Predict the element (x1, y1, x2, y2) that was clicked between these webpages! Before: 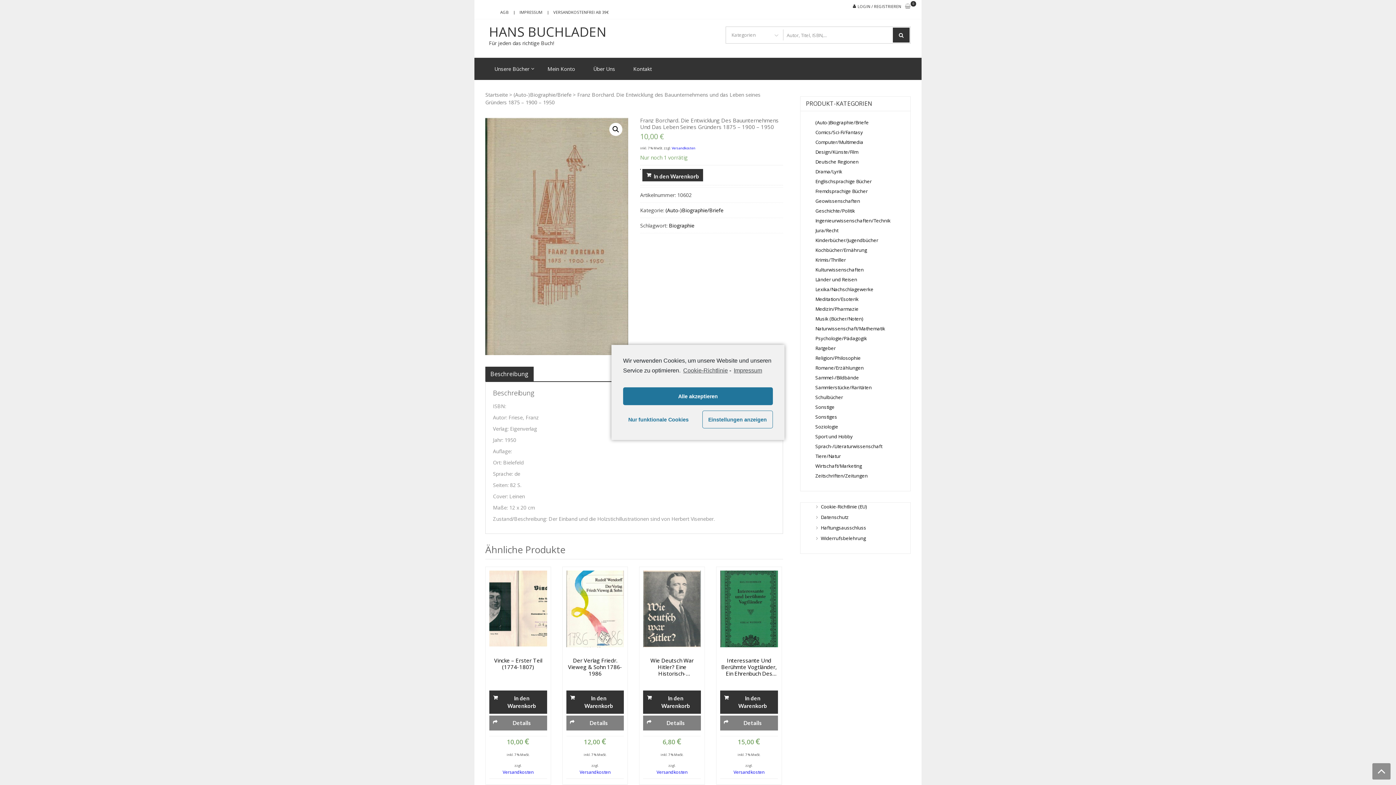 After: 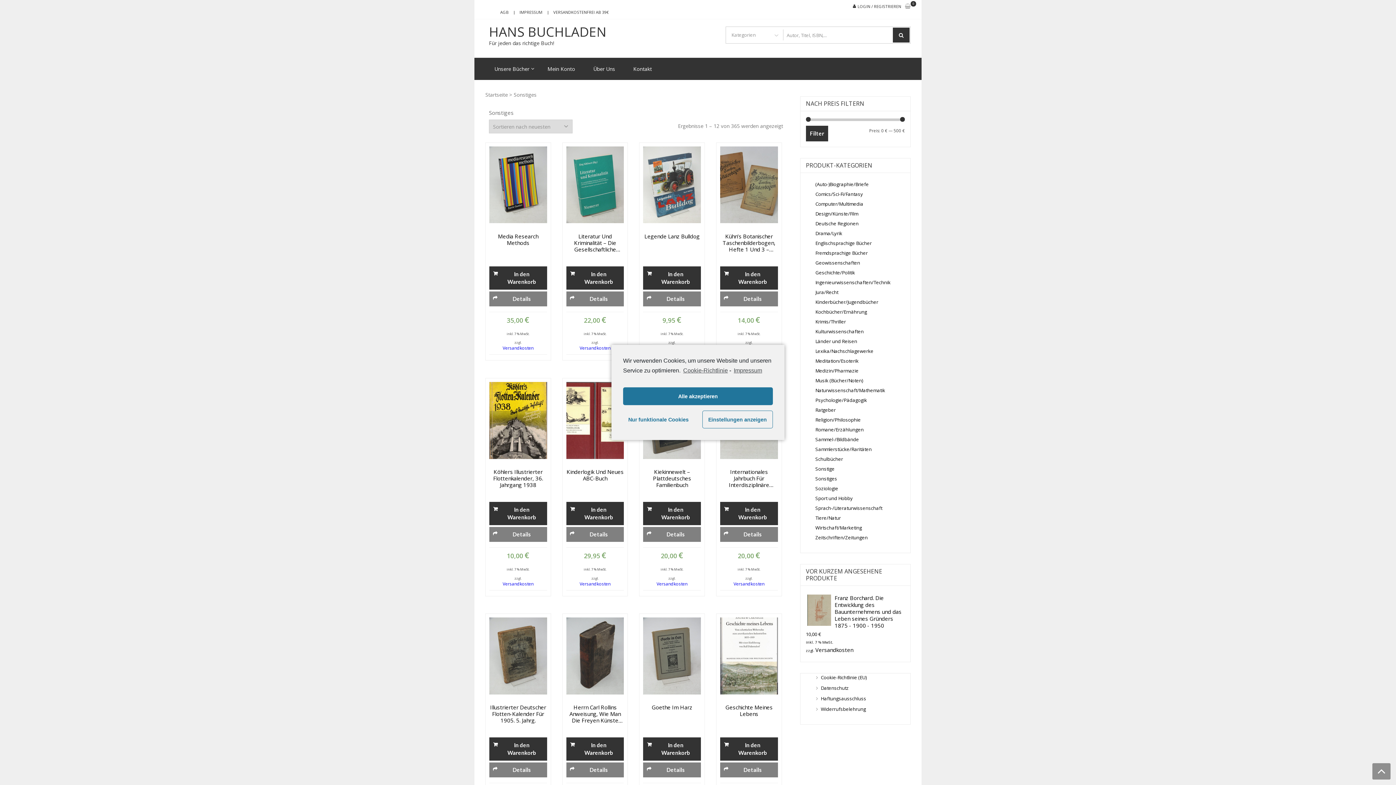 Action: label: Sonstiges bbox: (815, 413, 837, 420)